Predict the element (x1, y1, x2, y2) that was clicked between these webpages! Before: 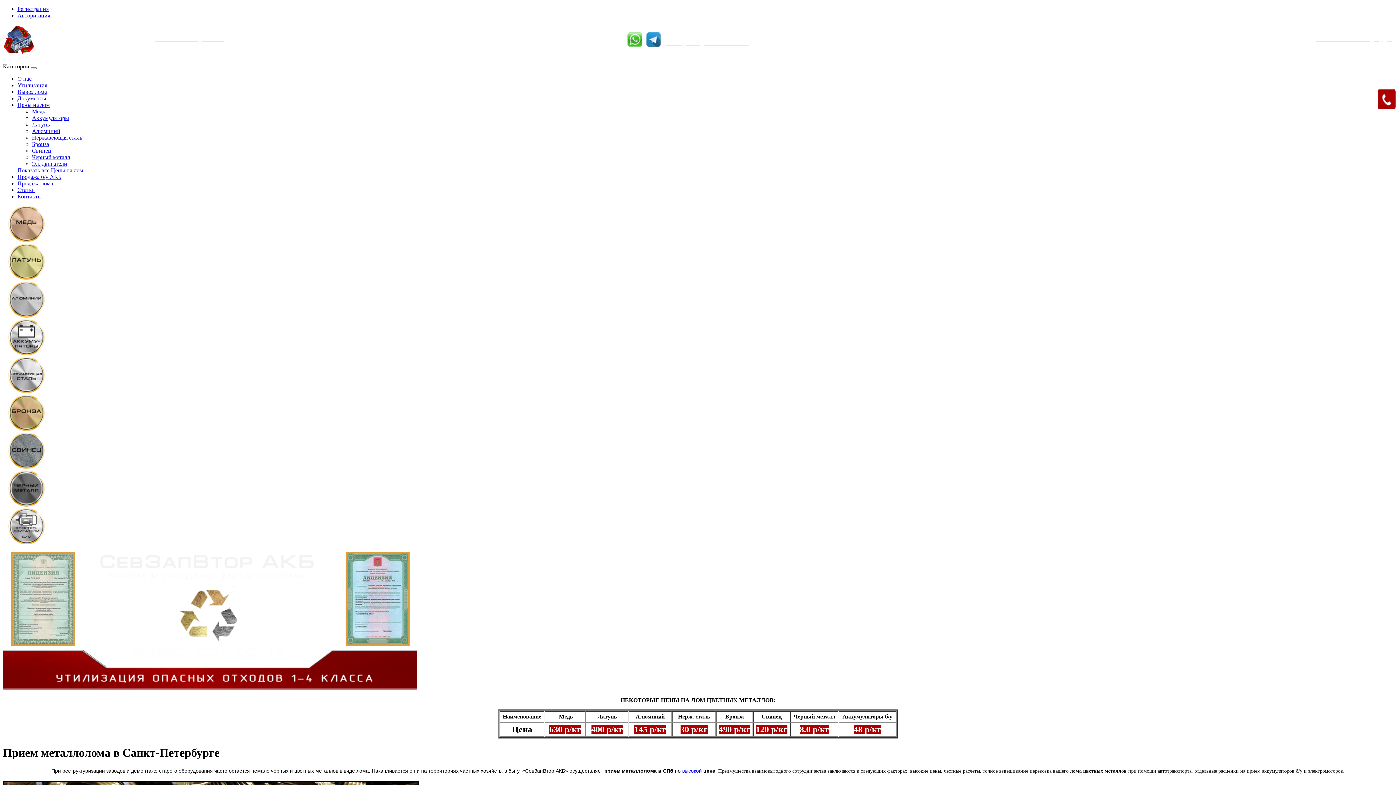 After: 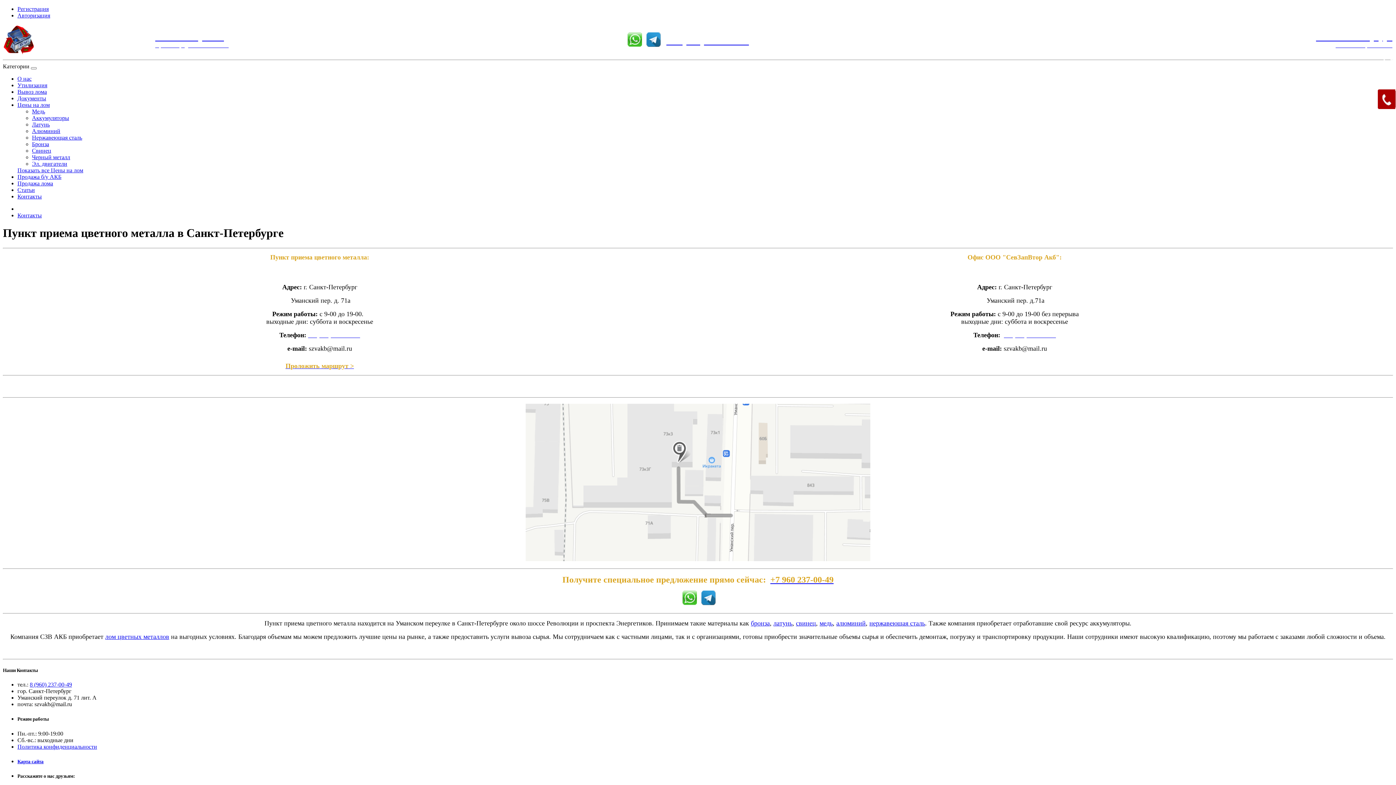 Action: bbox: (17, 193, 41, 199) label: Контакты